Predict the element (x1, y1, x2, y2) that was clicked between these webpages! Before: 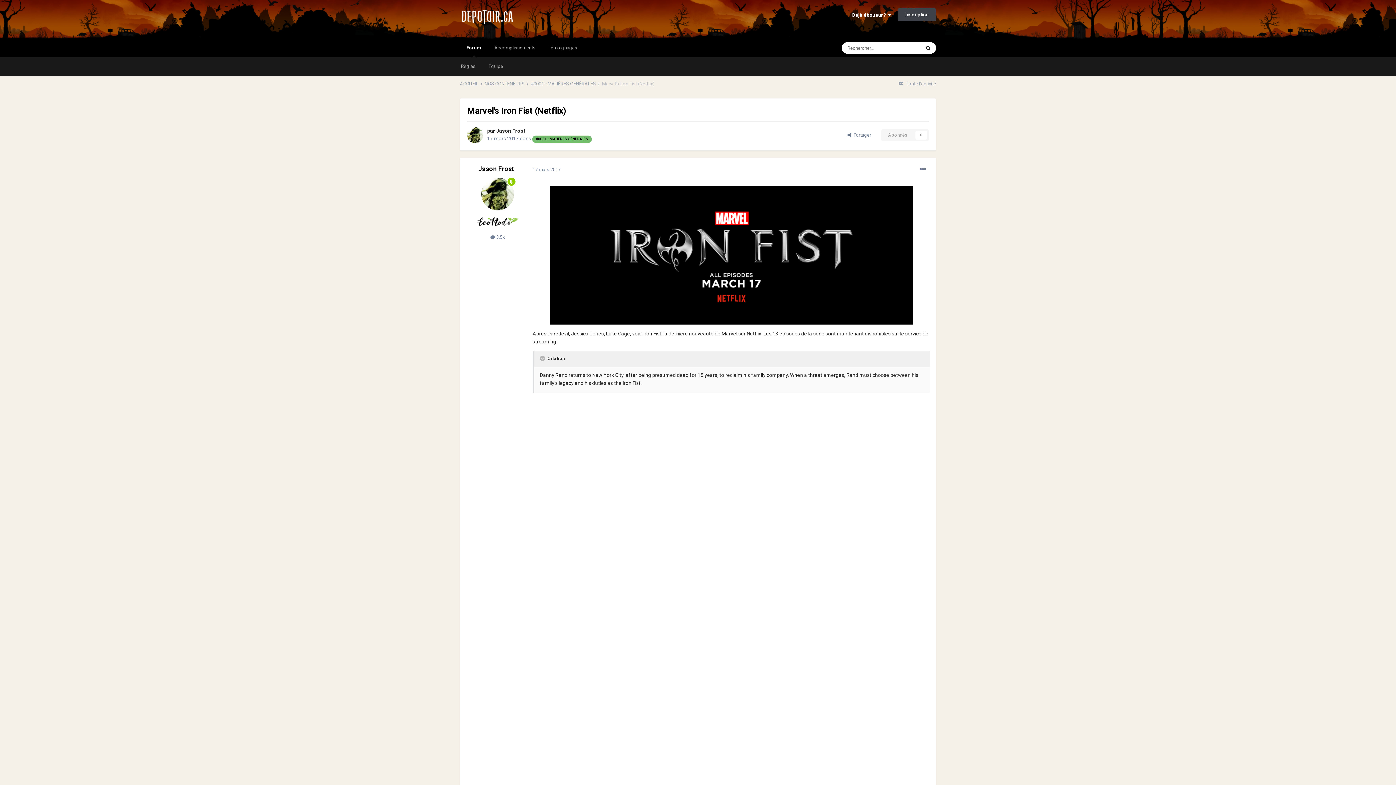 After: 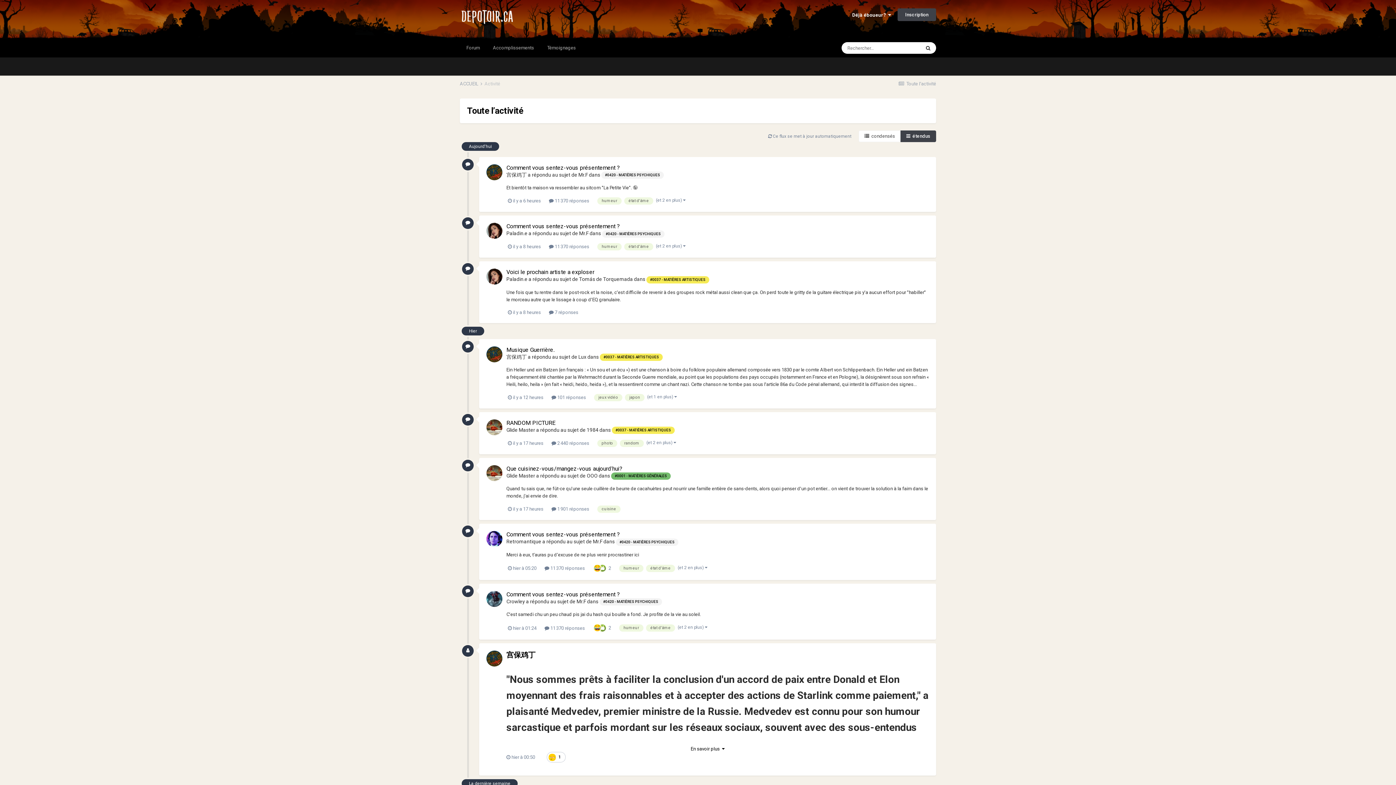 Action: bbox: (897, 81, 936, 86) label:  Toute l’activité